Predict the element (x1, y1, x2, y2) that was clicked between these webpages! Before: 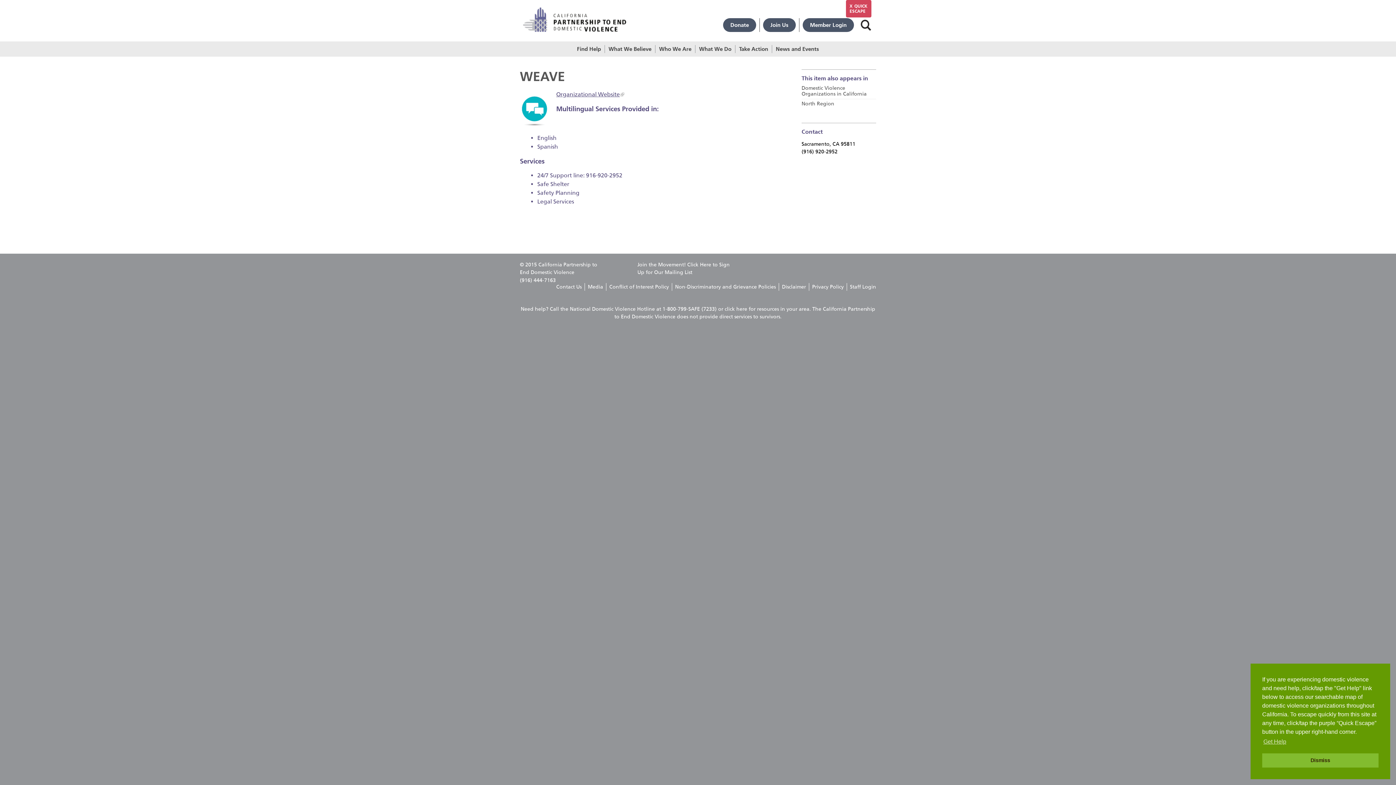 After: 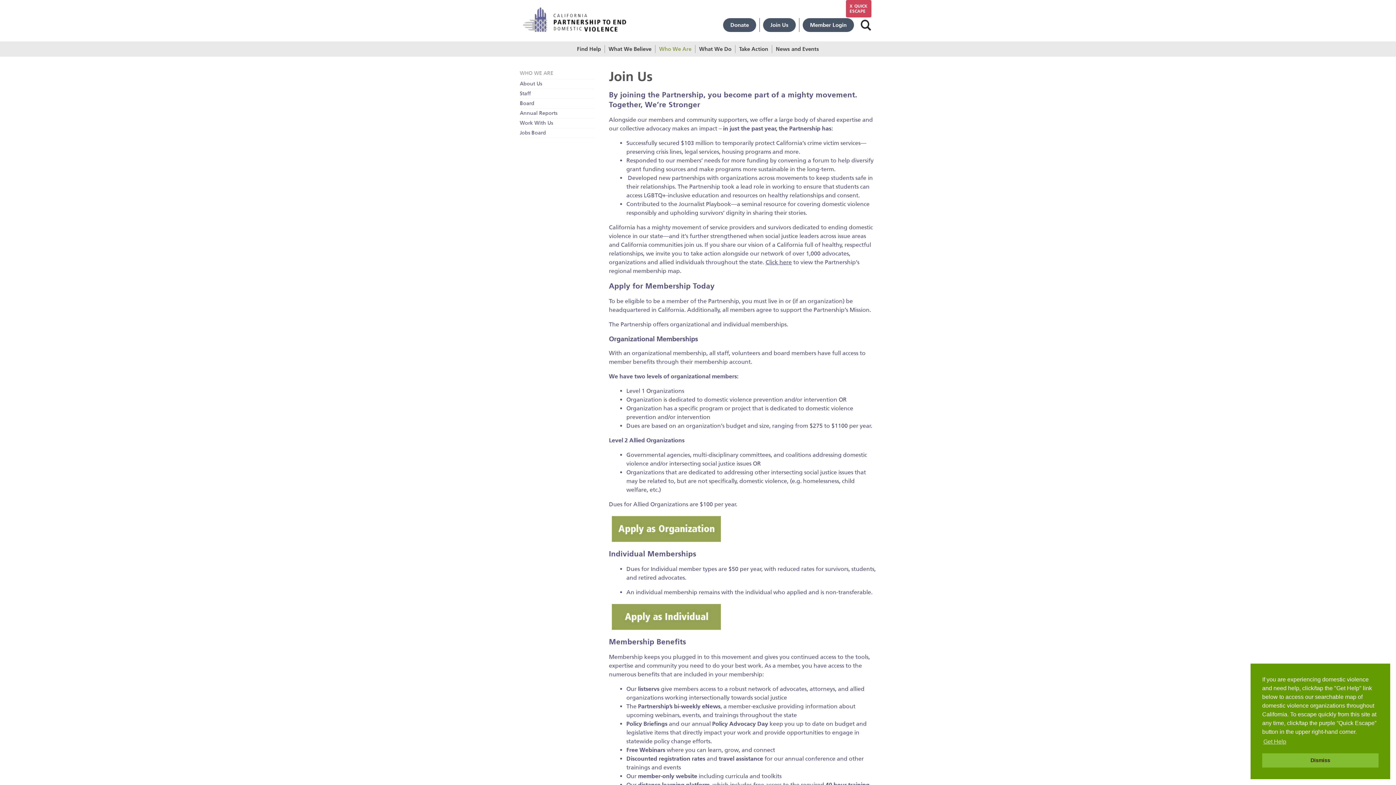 Action: label: Join Us bbox: (763, 18, 796, 32)